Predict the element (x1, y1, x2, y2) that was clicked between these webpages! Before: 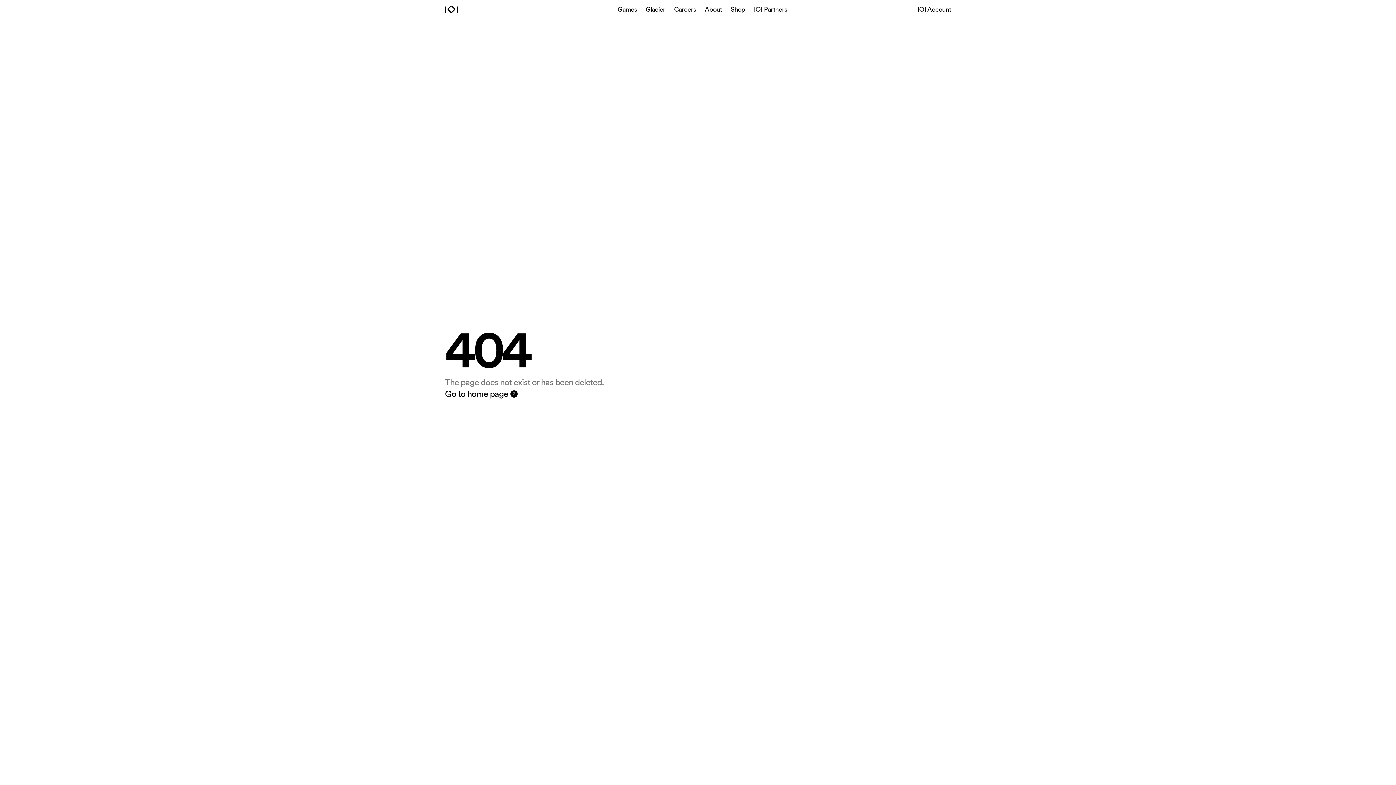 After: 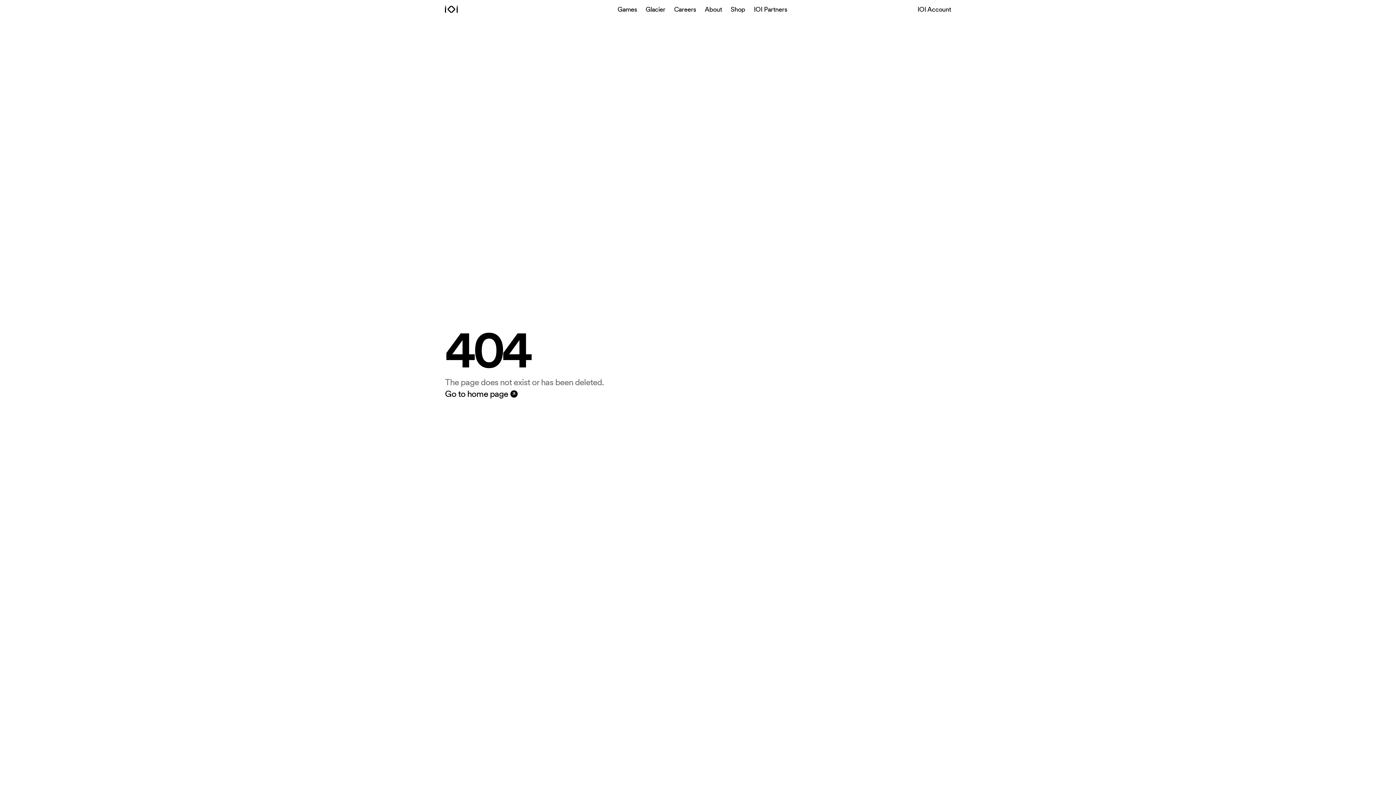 Action: bbox: (730, 6, 745, 12) label: Shop